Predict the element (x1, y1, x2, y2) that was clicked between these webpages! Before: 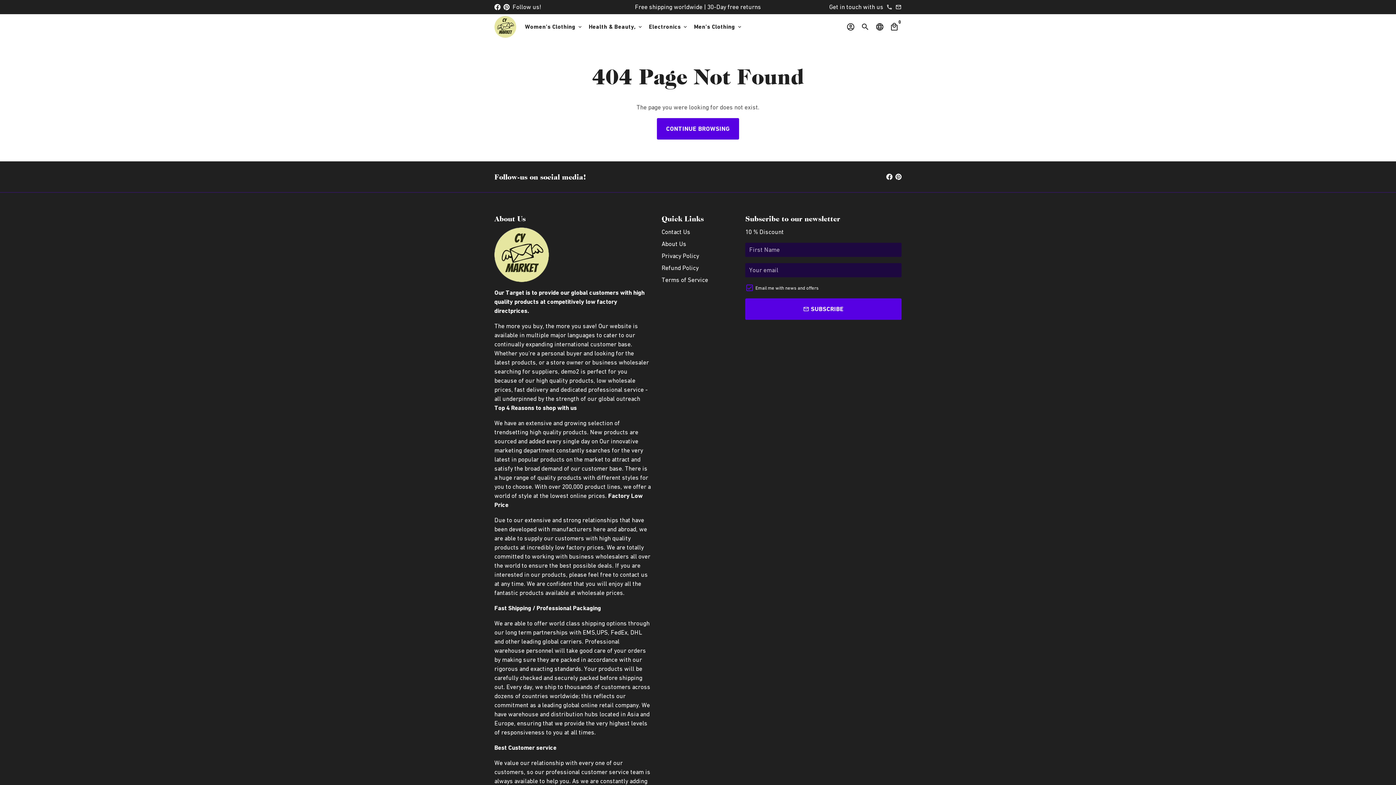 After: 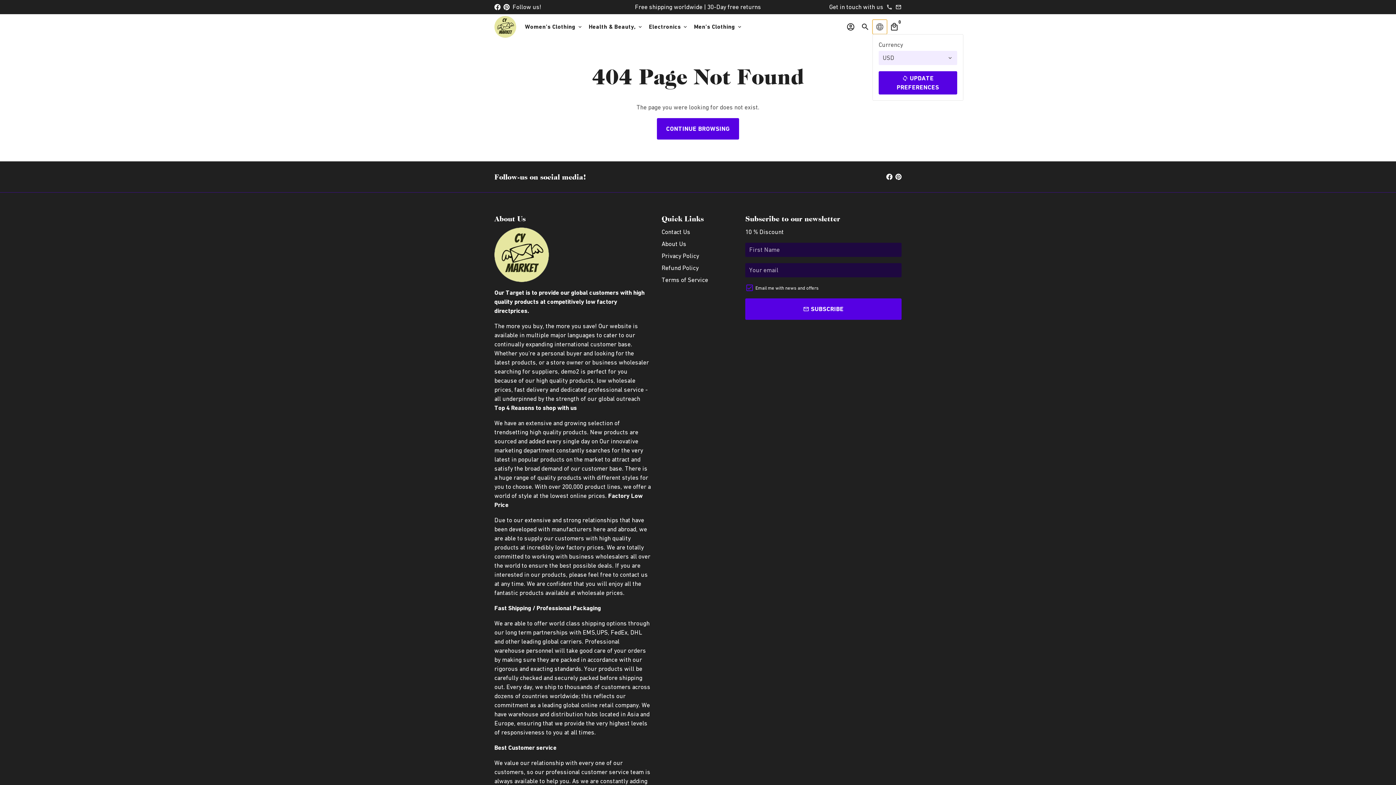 Action: bbox: (872, 19, 887, 34) label: Language/Currency